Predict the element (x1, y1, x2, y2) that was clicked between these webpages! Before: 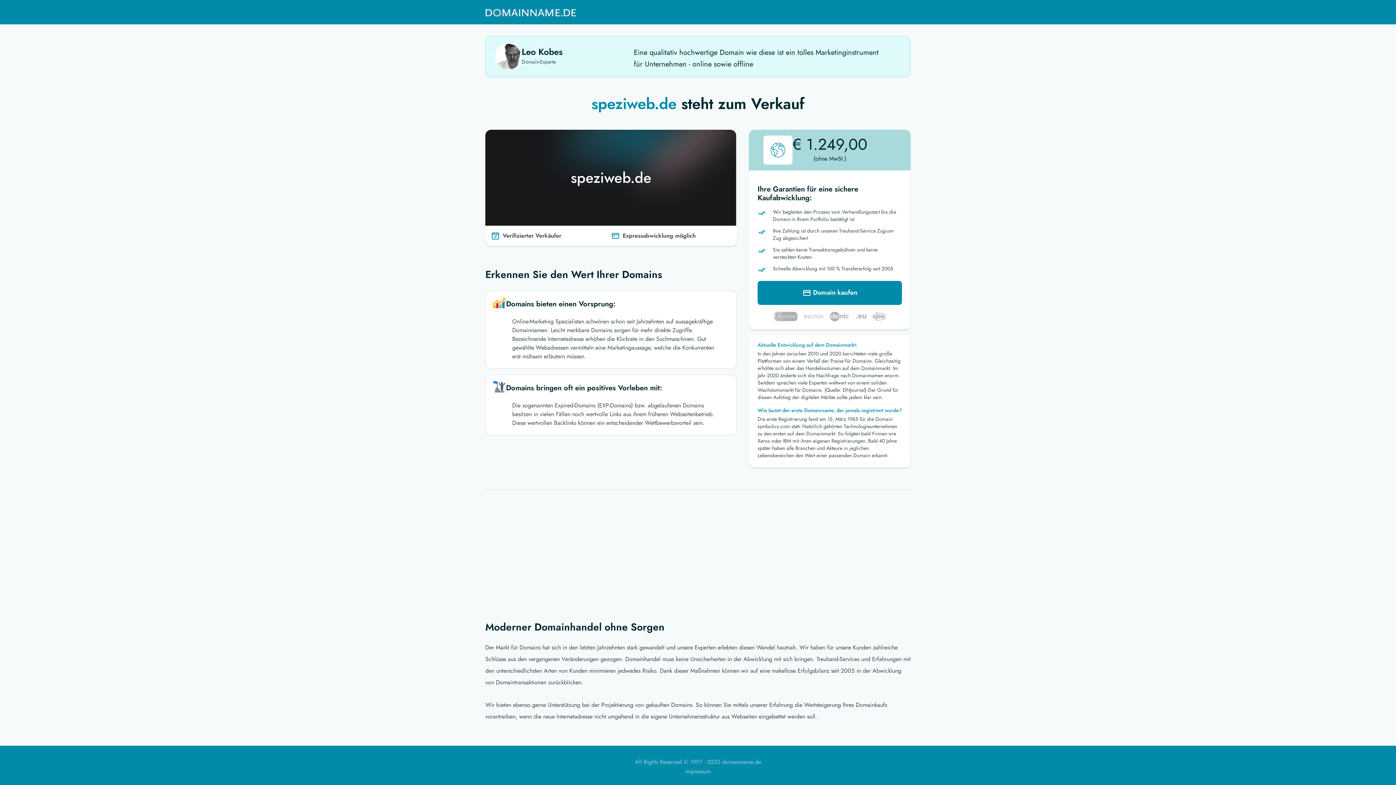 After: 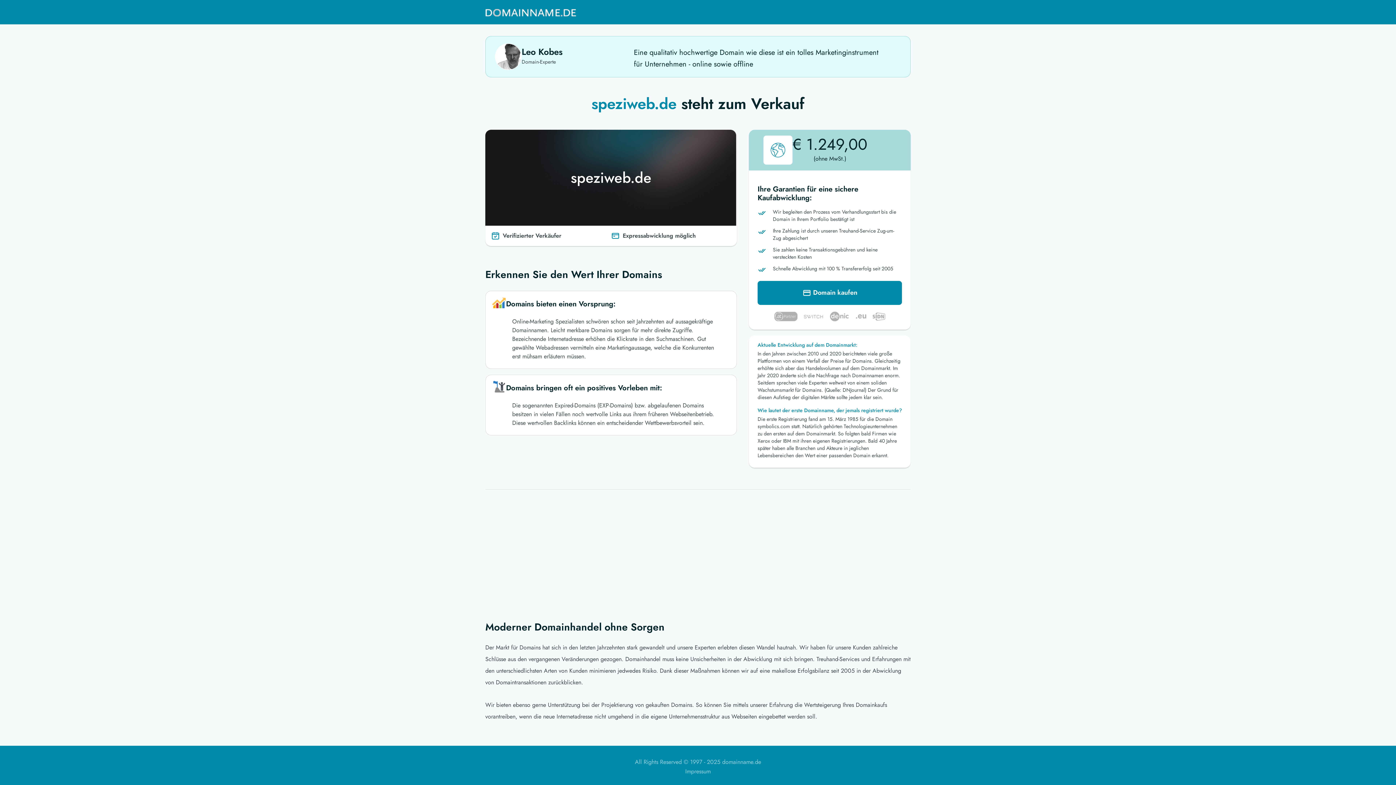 Action: bbox: (485, 3, 576, 21)